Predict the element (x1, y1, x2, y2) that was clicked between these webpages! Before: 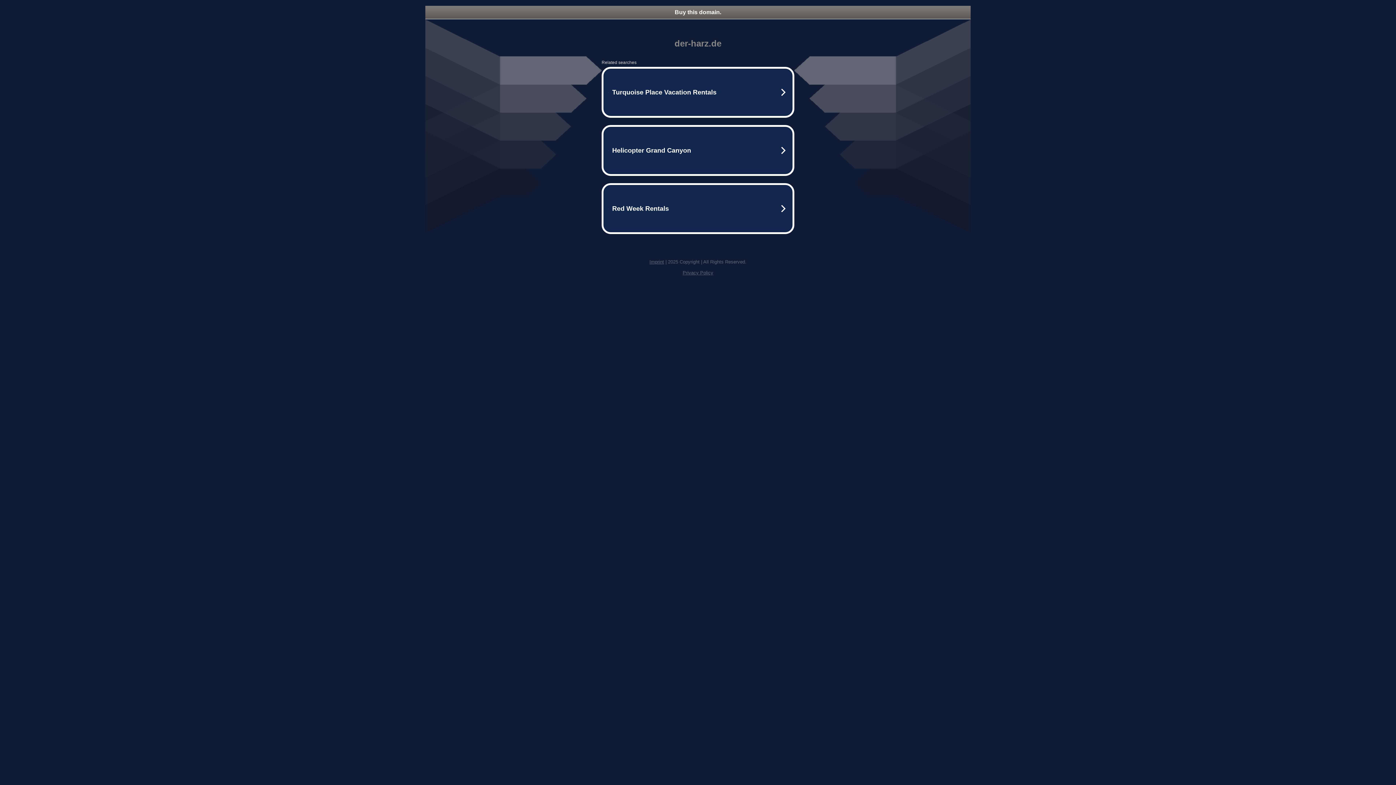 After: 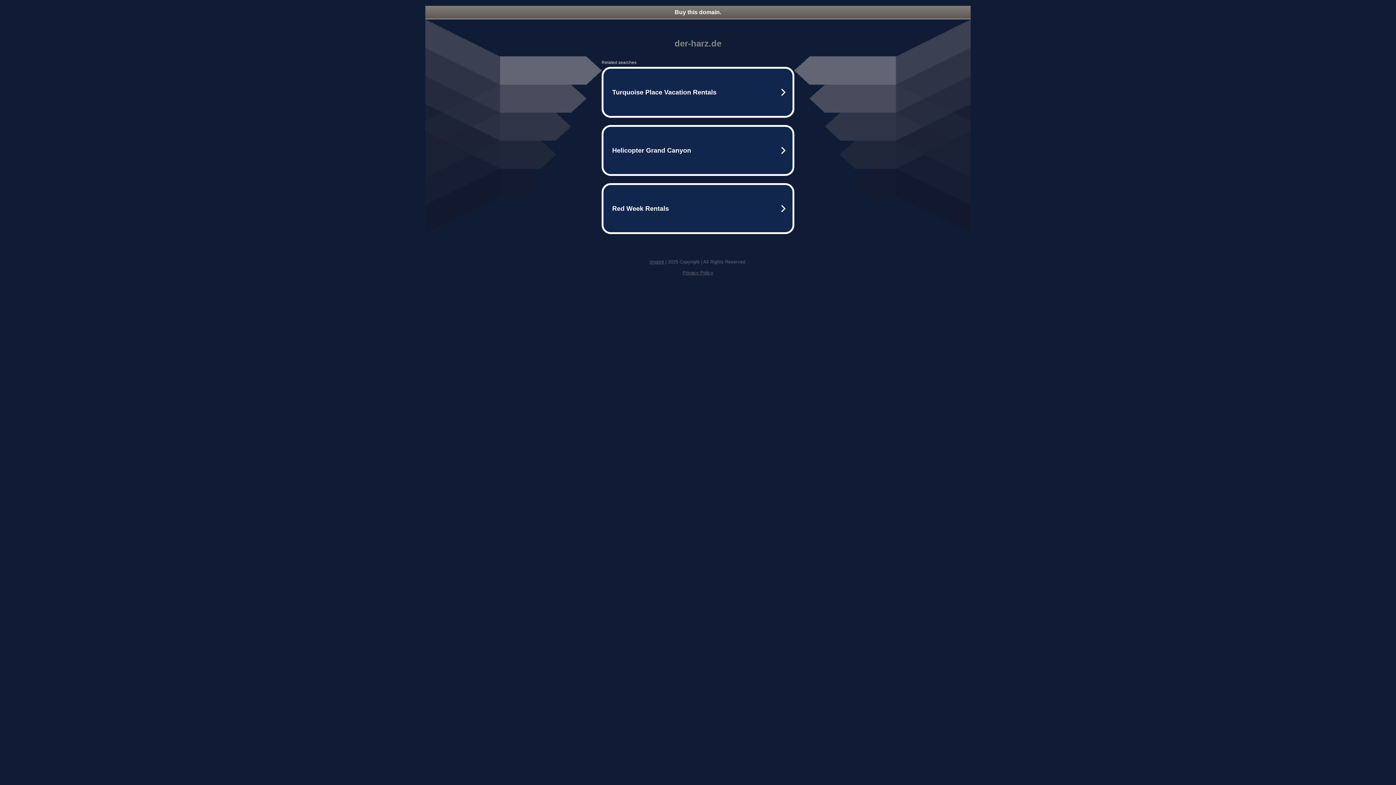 Action: bbox: (649, 259, 664, 264) label: Imprint